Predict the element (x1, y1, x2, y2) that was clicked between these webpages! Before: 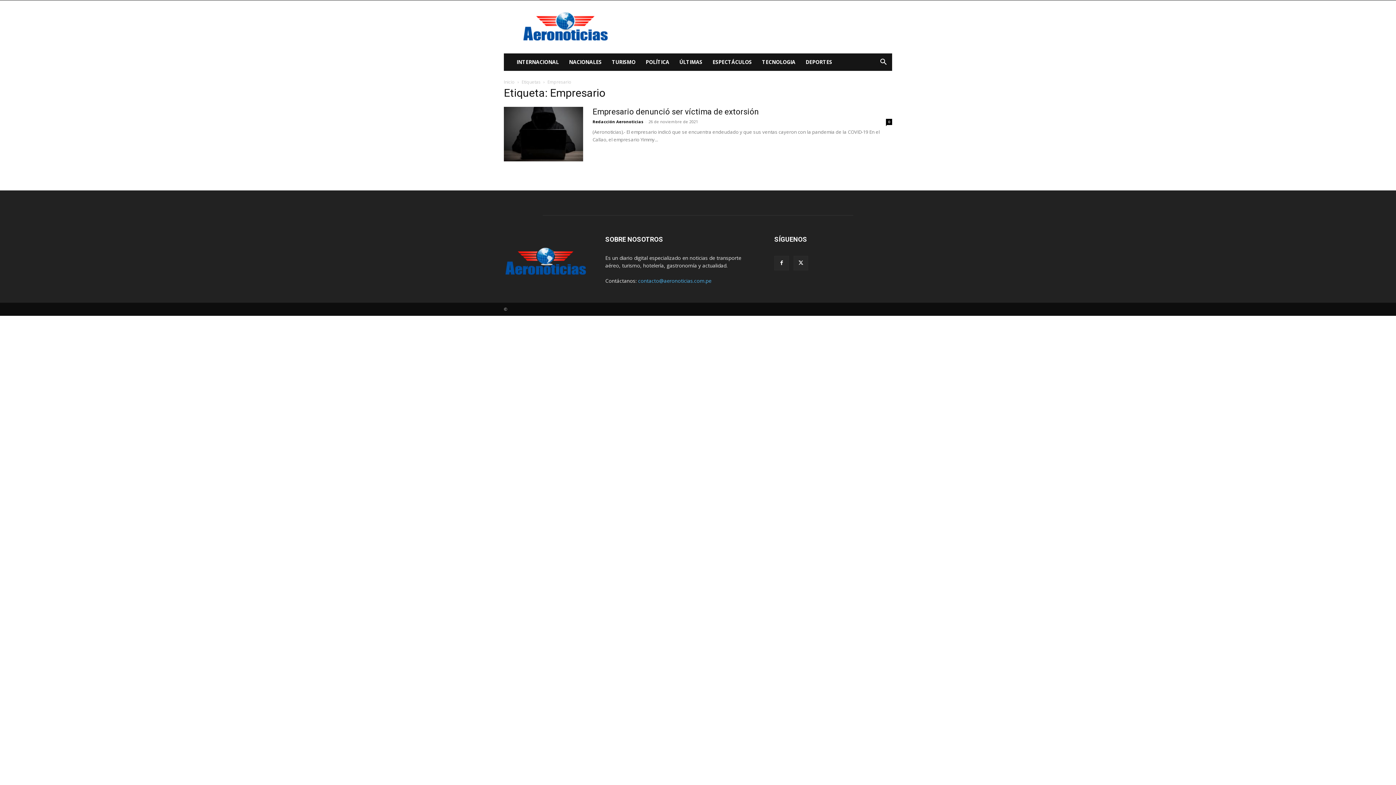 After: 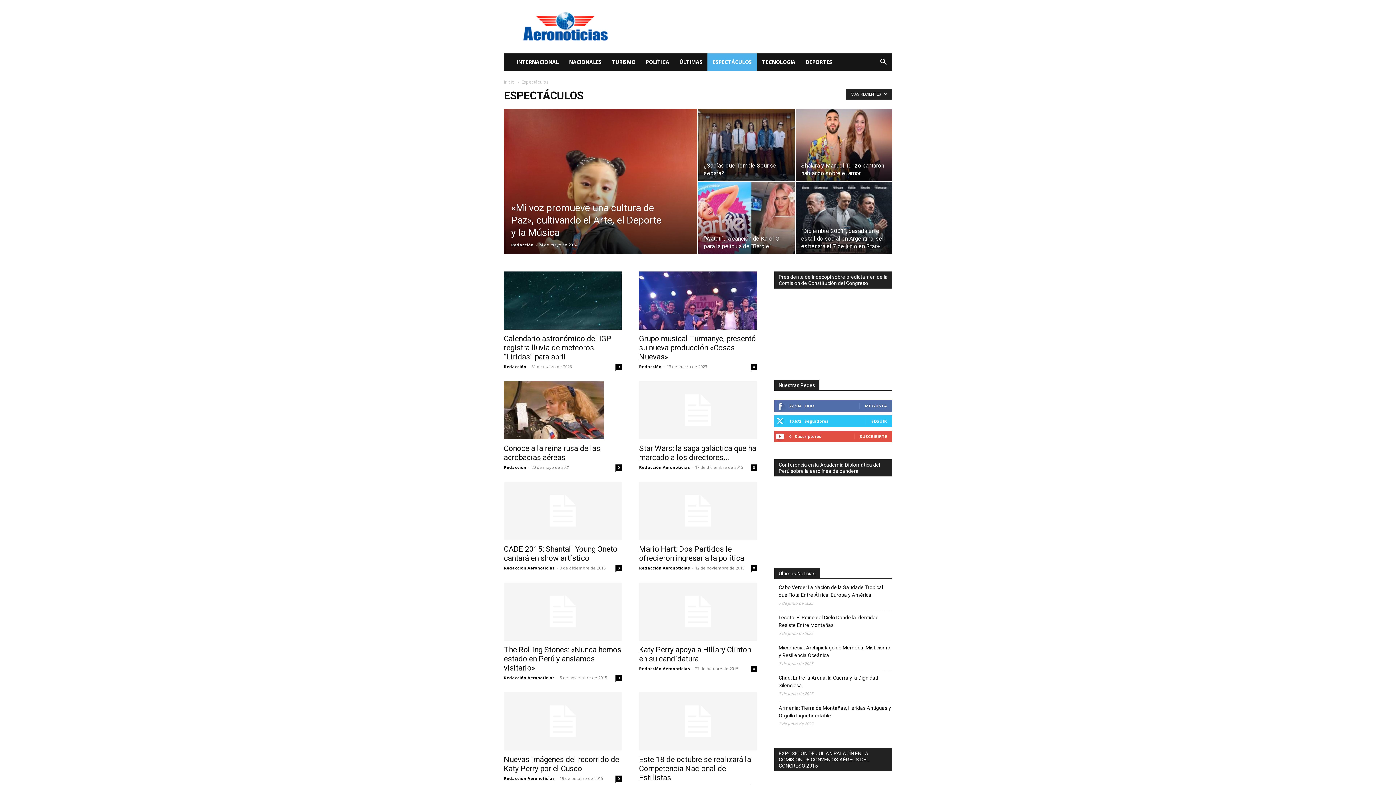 Action: bbox: (707, 53, 757, 70) label: ESPECTÁCULOS